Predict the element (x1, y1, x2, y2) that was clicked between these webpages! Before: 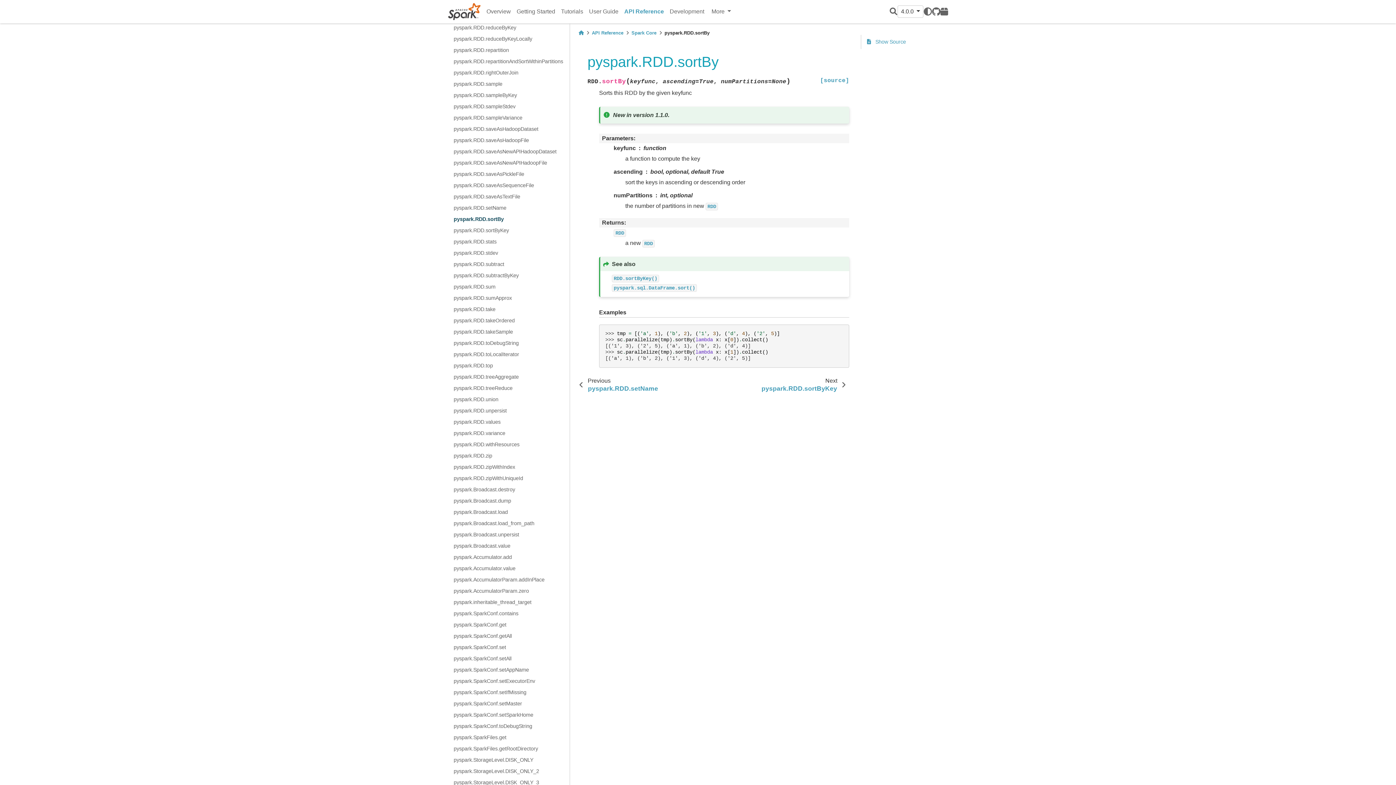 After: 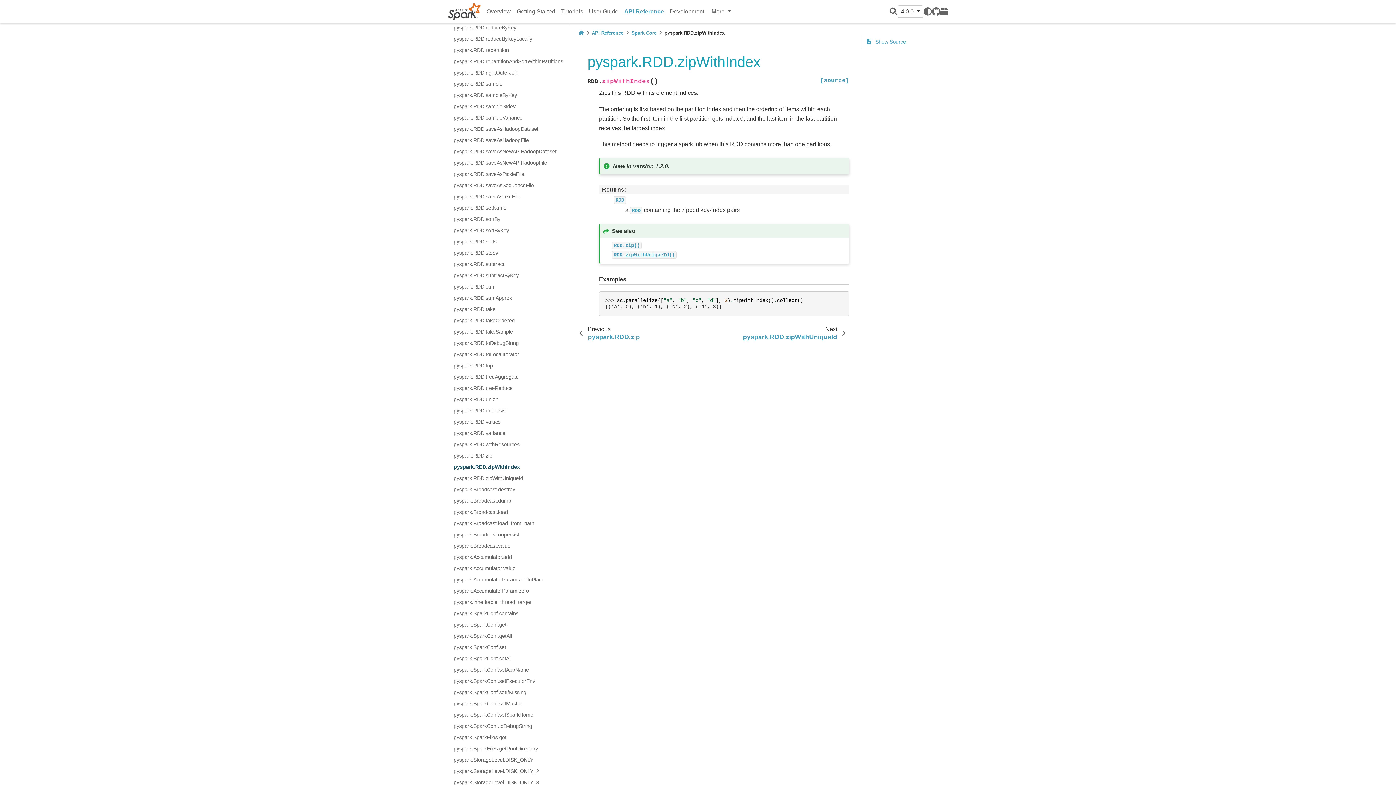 Action: label: pyspark.RDD.zipWithIndex bbox: (453, 461, 569, 473)